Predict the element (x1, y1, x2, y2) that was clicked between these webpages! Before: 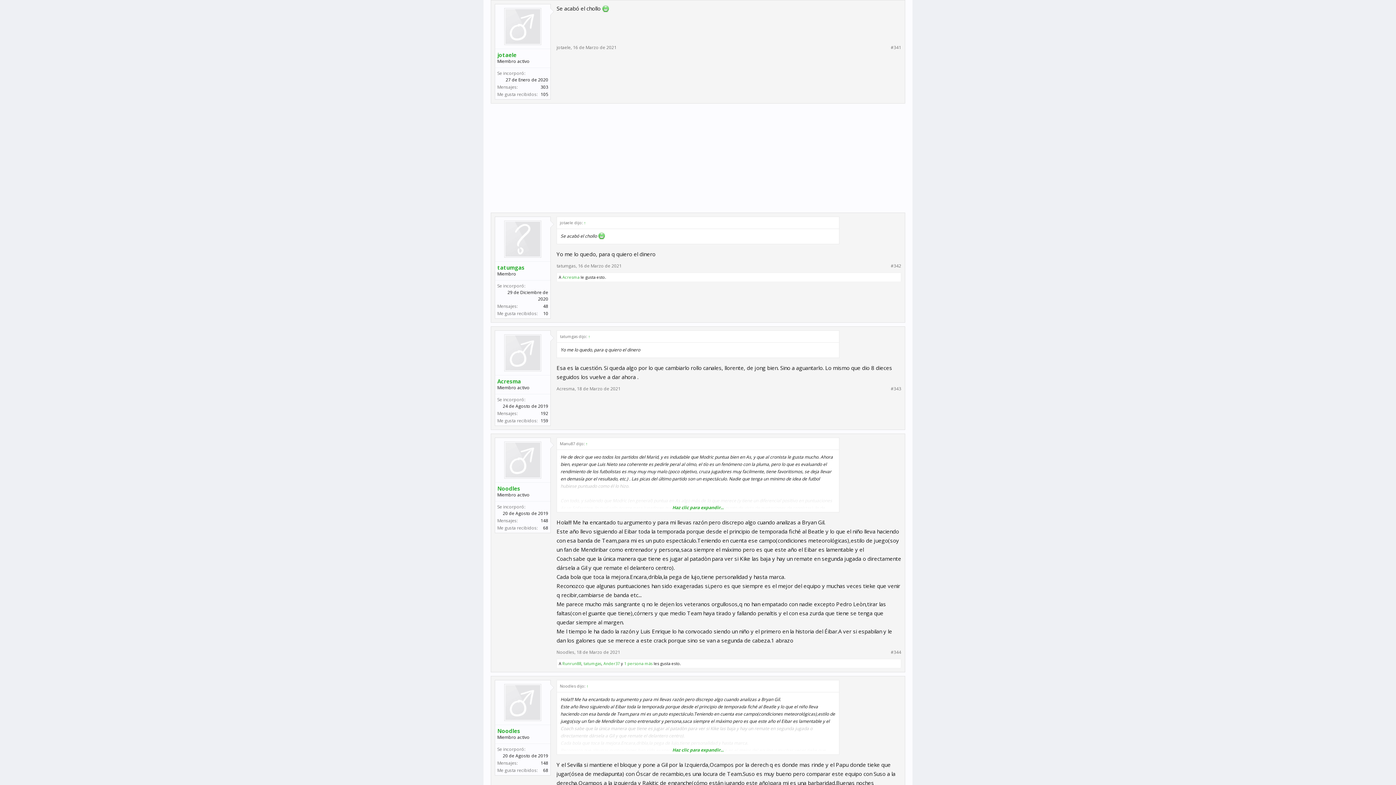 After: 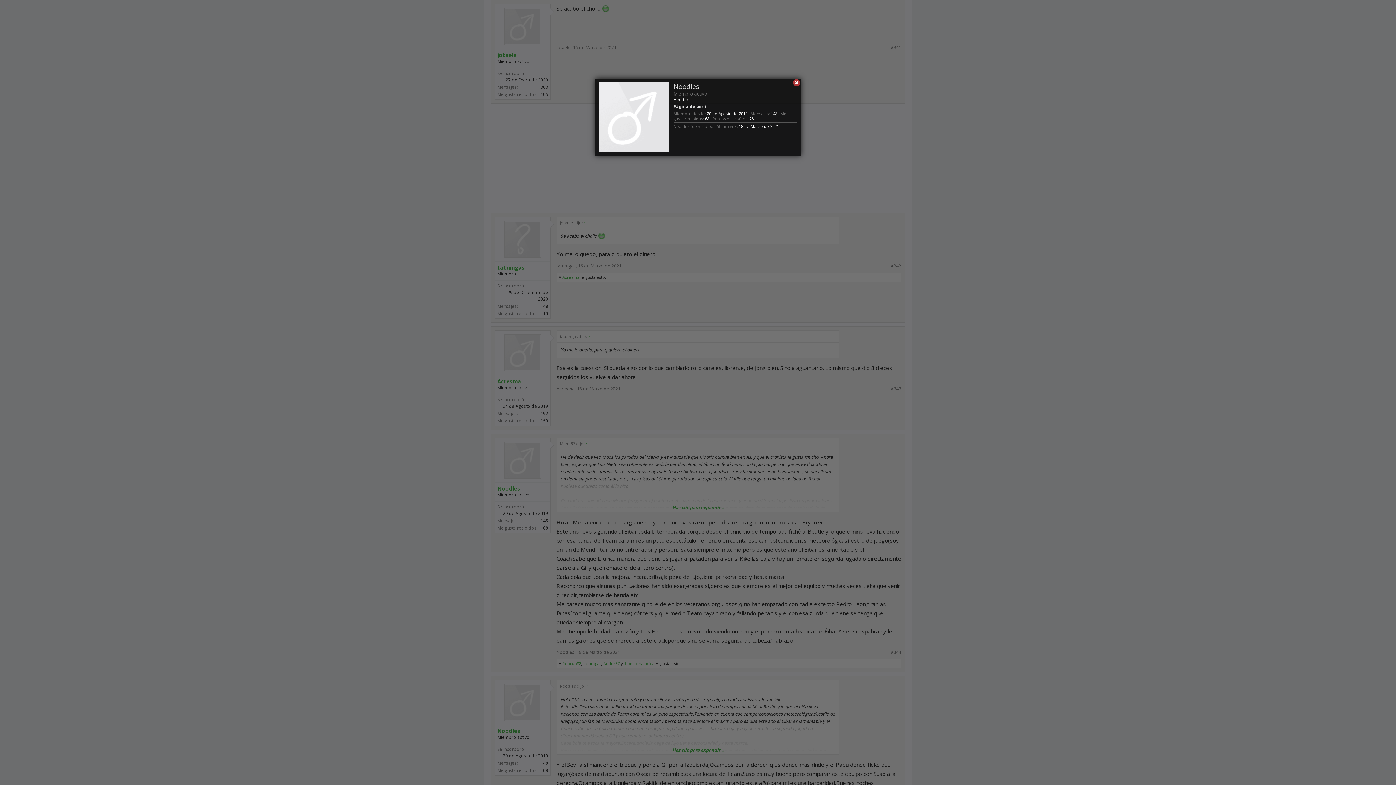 Action: bbox: (497, 727, 548, 734) label: Noodles